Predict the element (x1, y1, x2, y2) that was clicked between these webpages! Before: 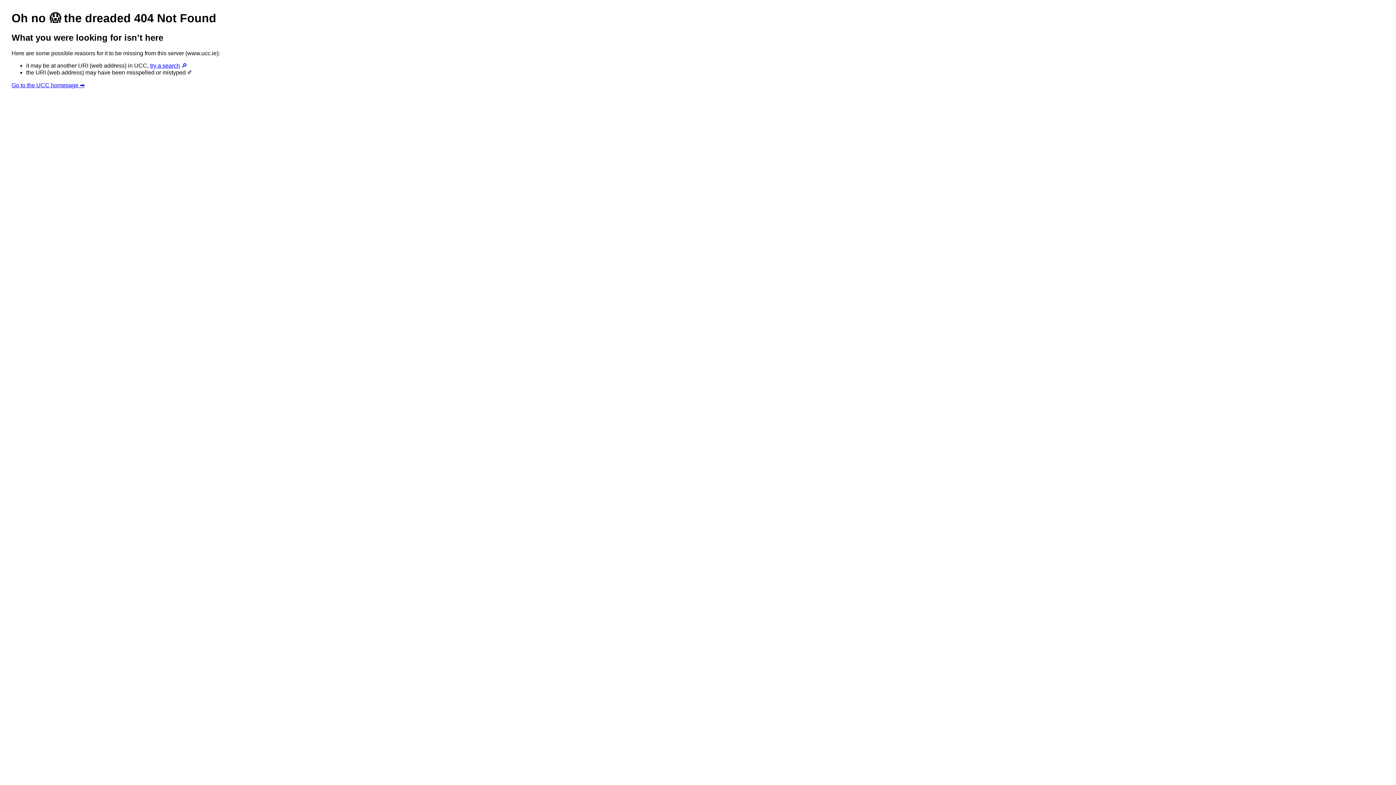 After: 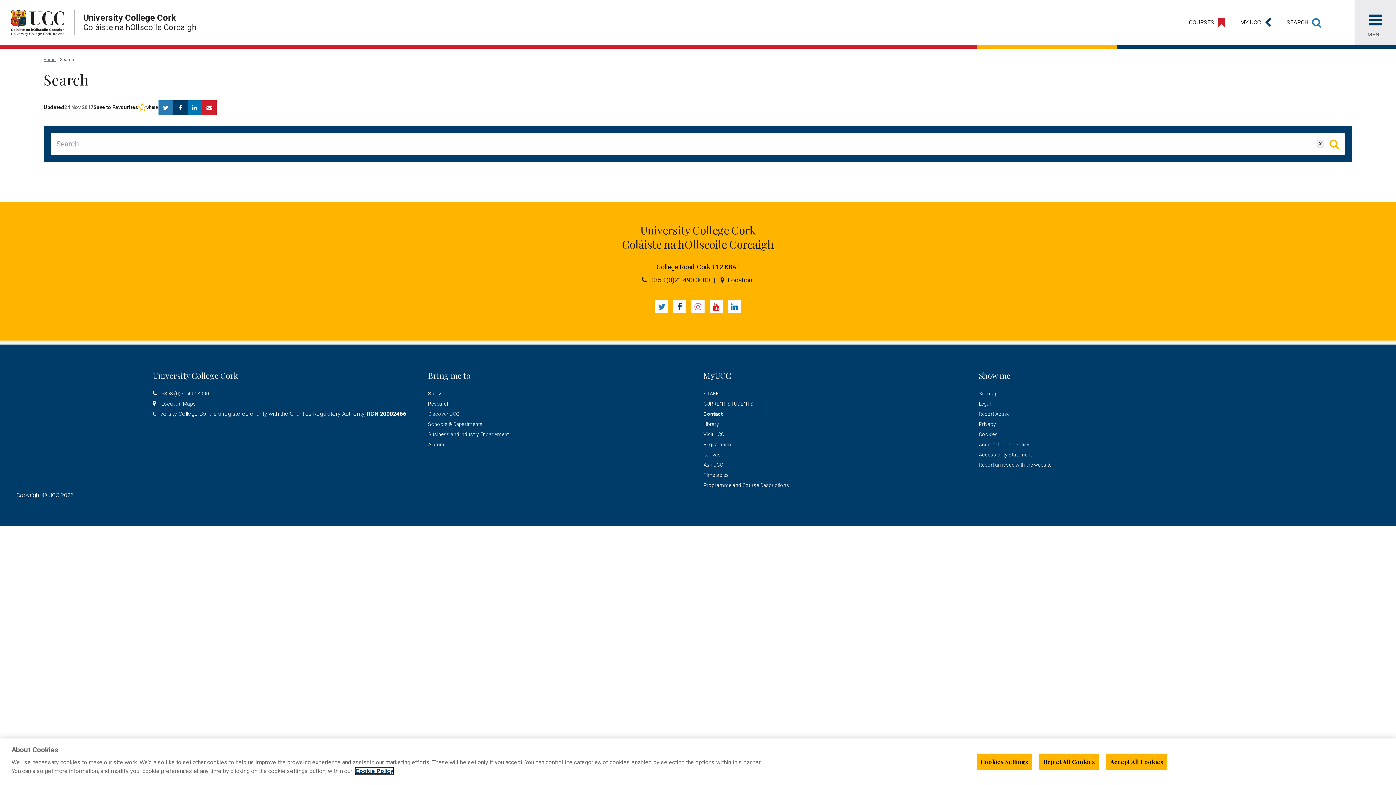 Action: label: try a search 🔎 bbox: (150, 62, 187, 68)